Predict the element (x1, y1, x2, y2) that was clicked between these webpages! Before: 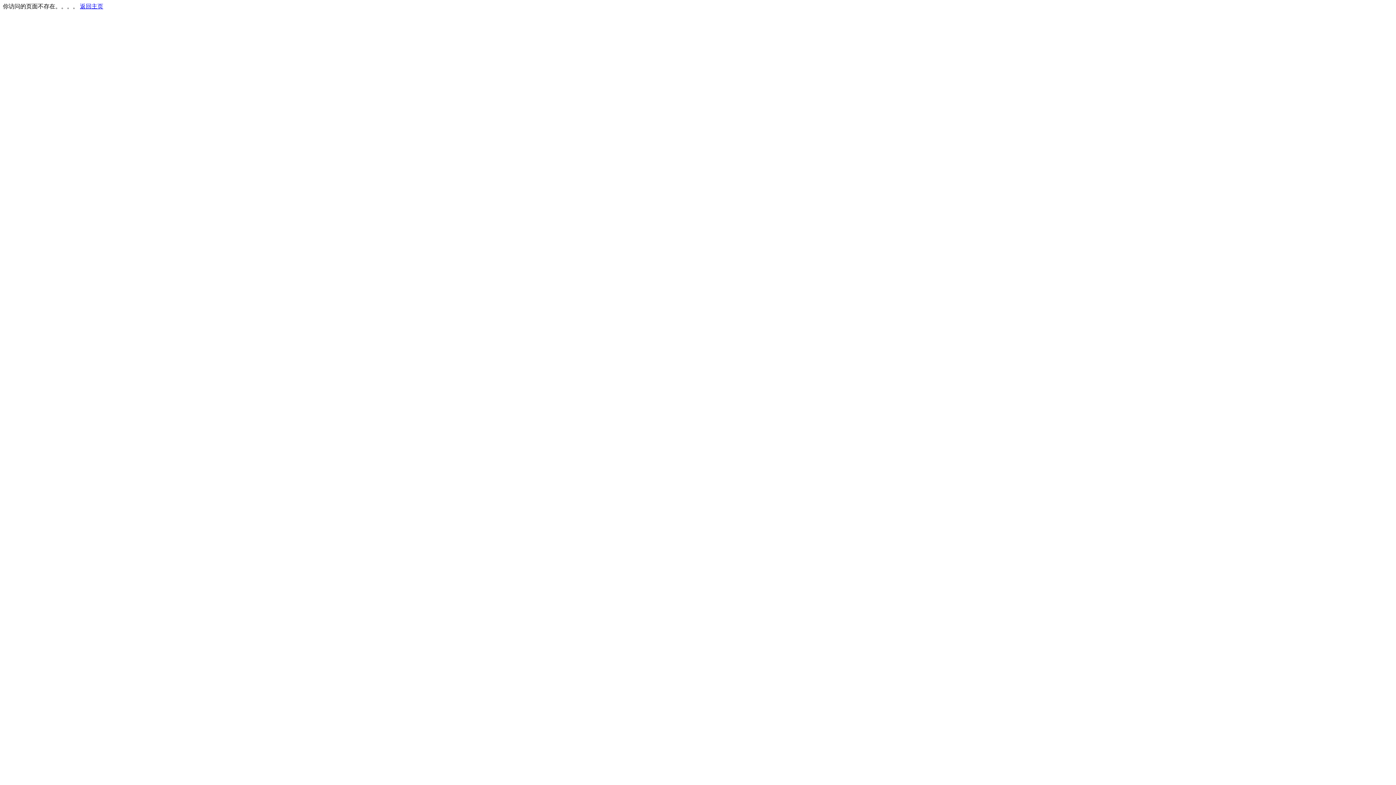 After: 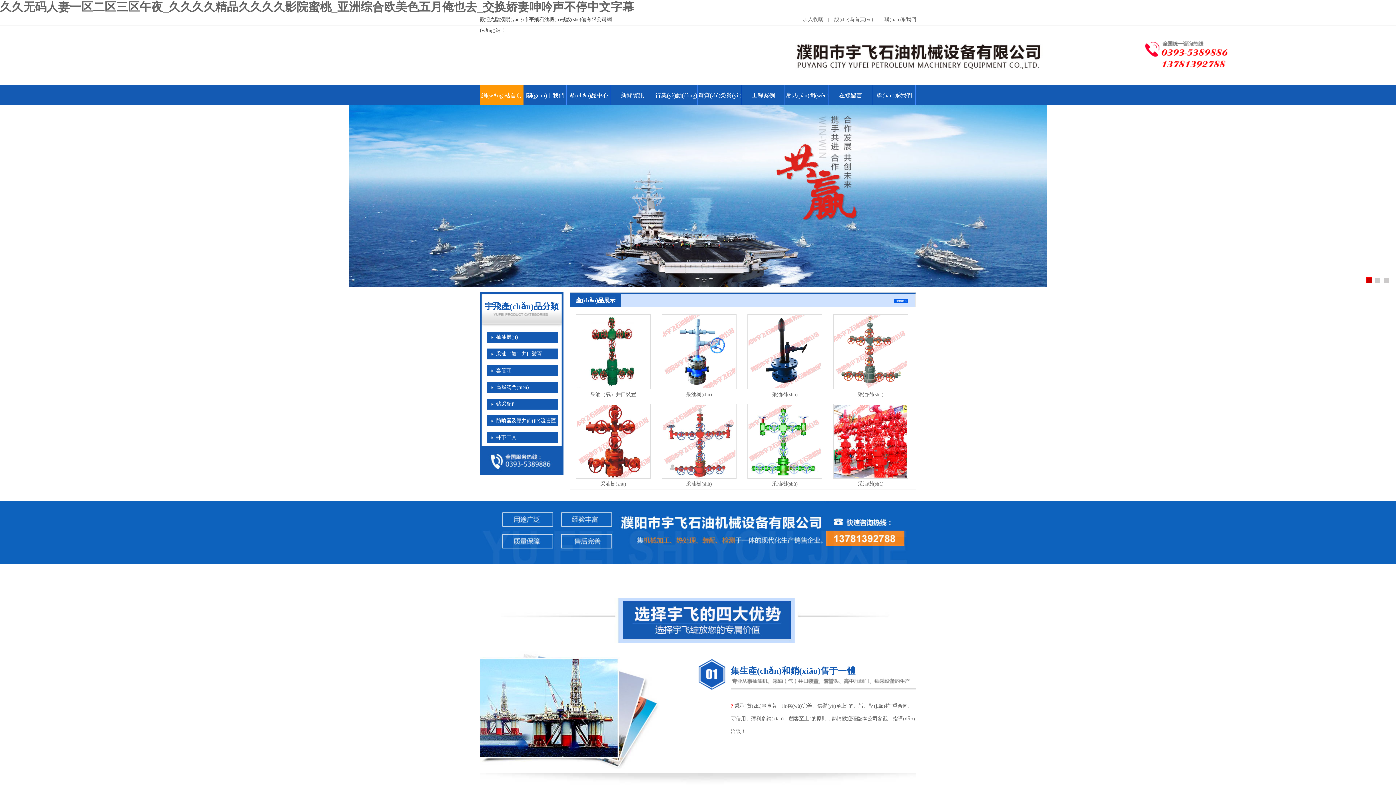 Action: label: 返回主页 bbox: (80, 3, 103, 9)